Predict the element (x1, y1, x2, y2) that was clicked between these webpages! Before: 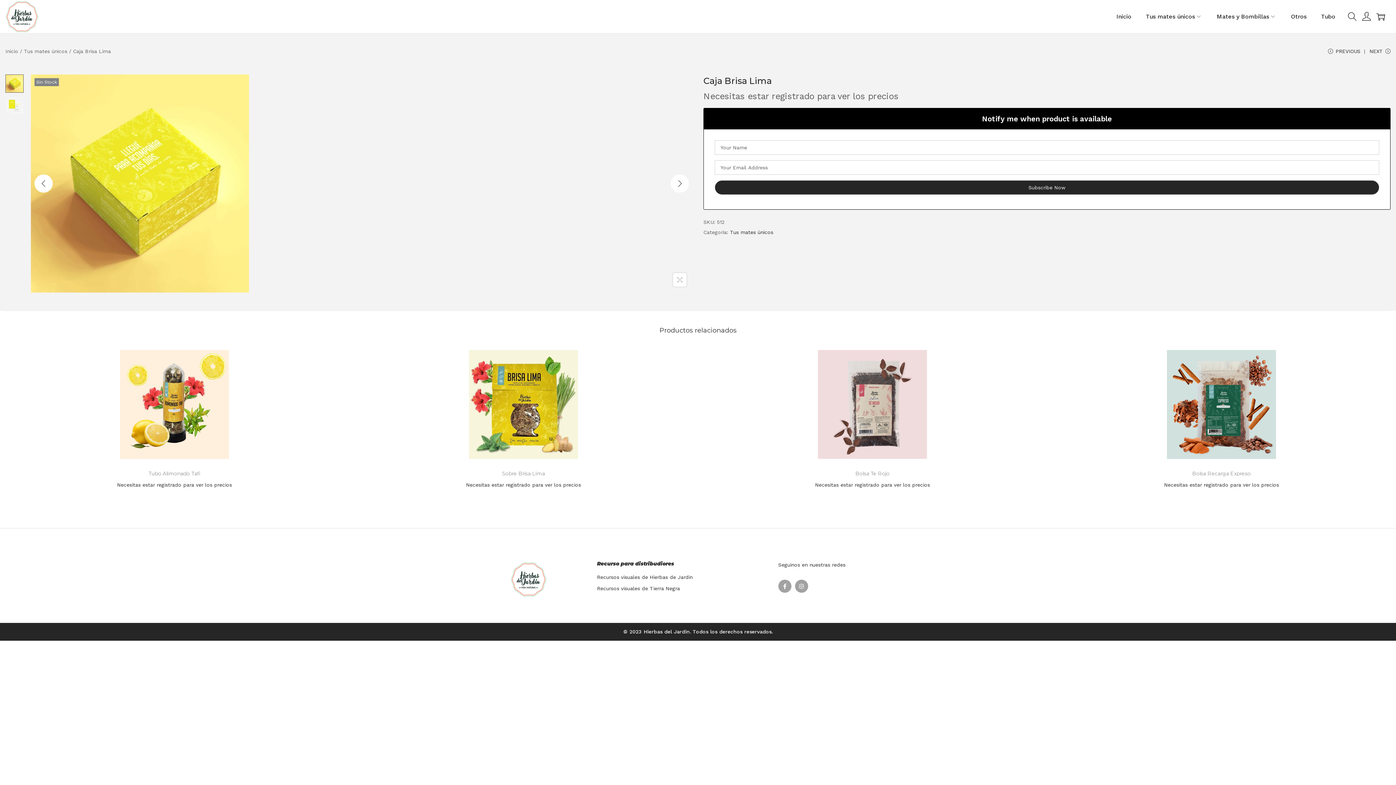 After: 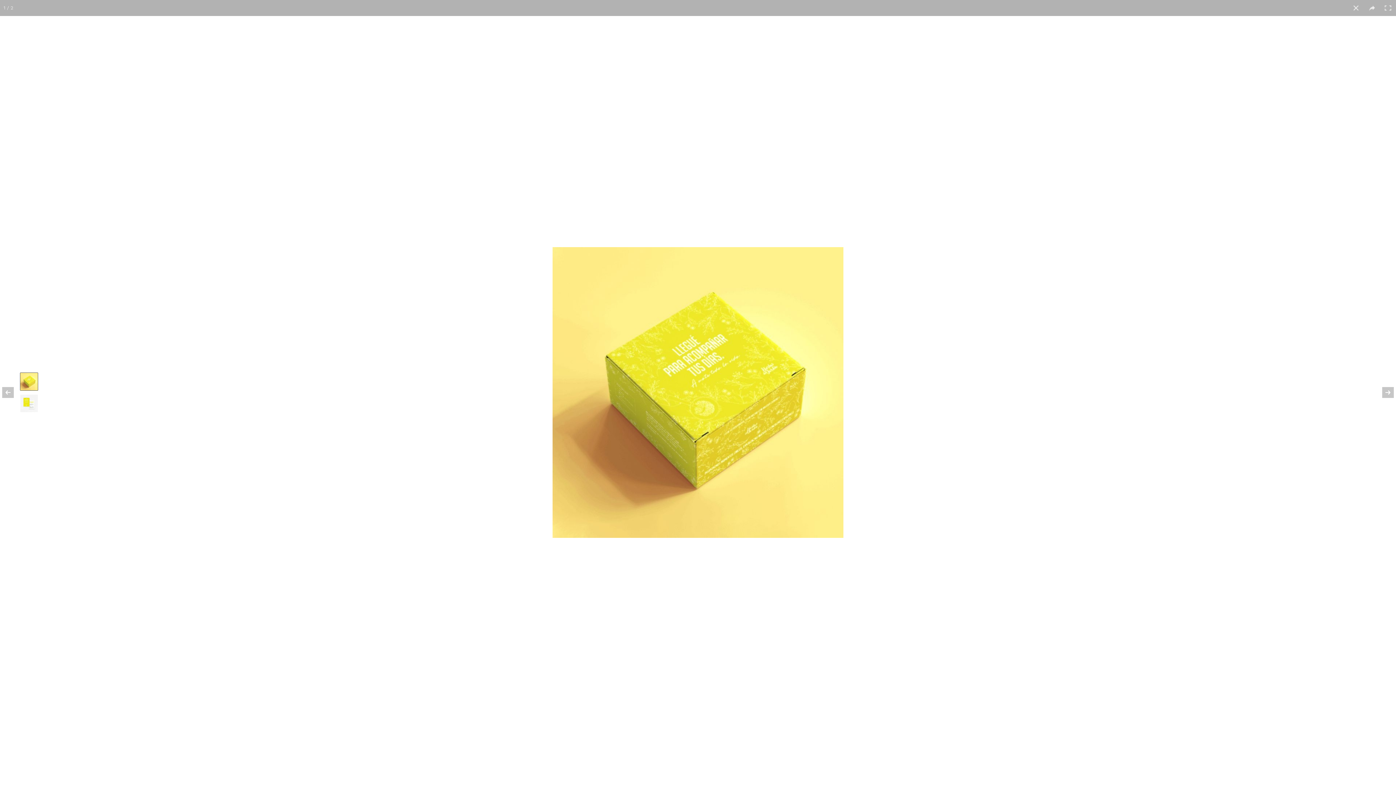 Action: bbox: (672, 272, 687, 287)